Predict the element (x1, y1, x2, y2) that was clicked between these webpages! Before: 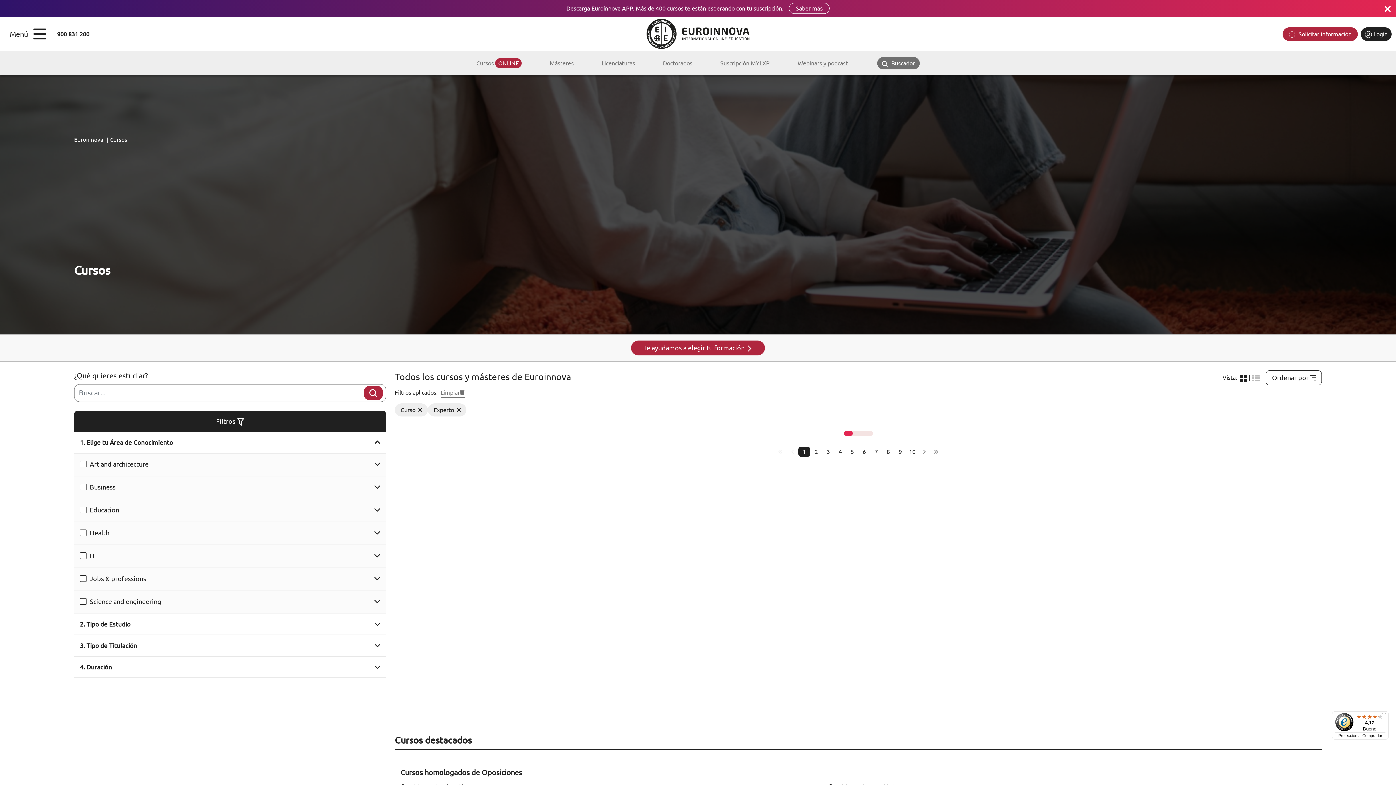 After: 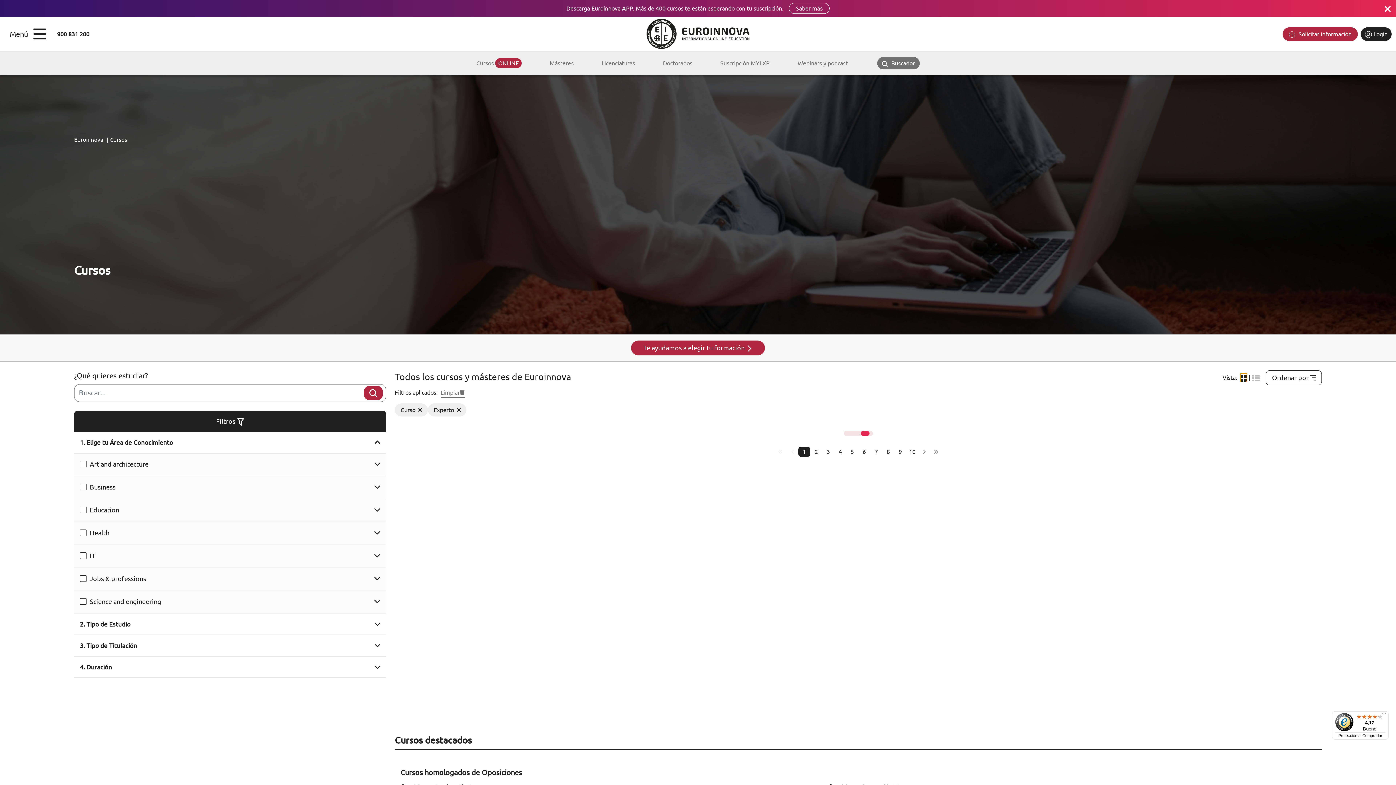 Action: bbox: (1240, 373, 1247, 382)